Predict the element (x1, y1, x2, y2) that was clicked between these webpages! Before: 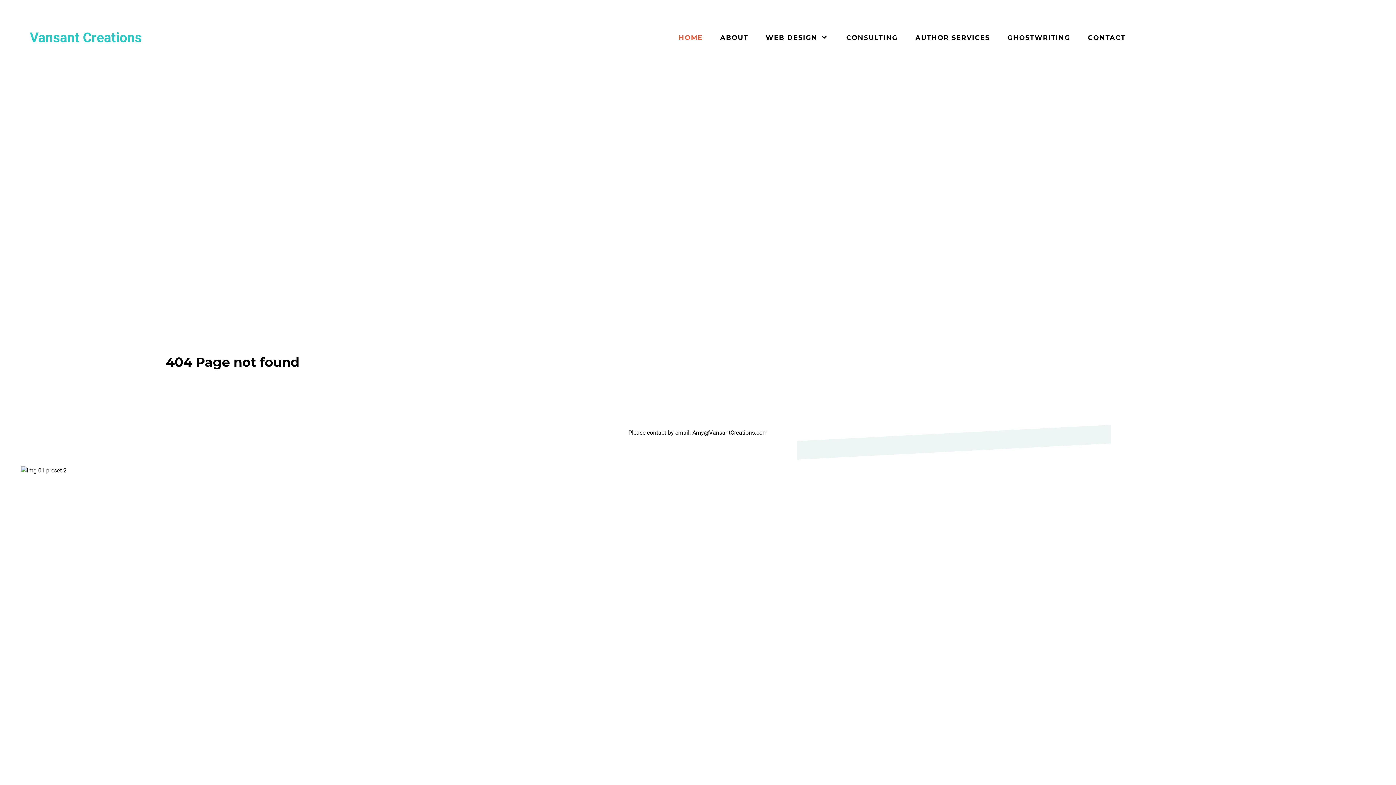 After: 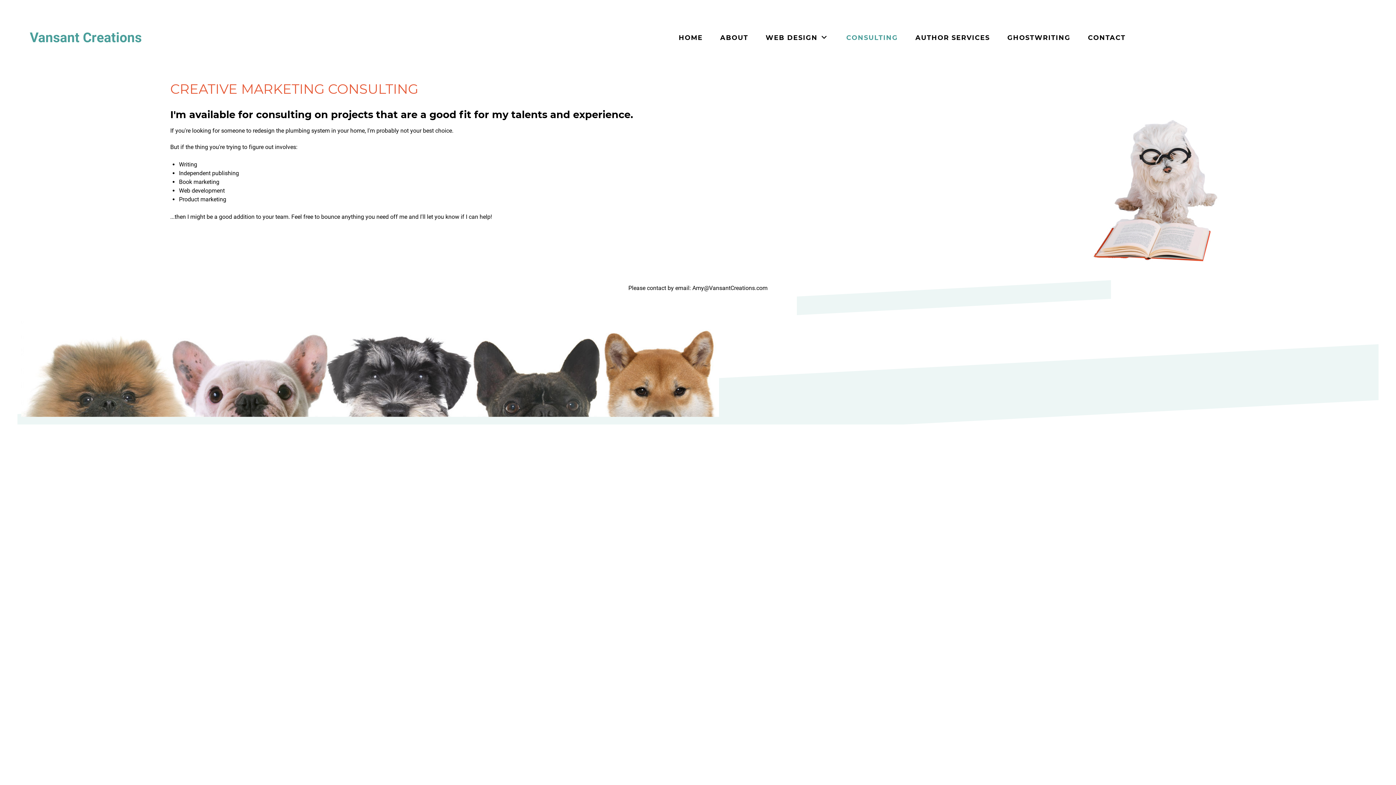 Action: label: CONSULTING bbox: (837, 30, 906, 45)